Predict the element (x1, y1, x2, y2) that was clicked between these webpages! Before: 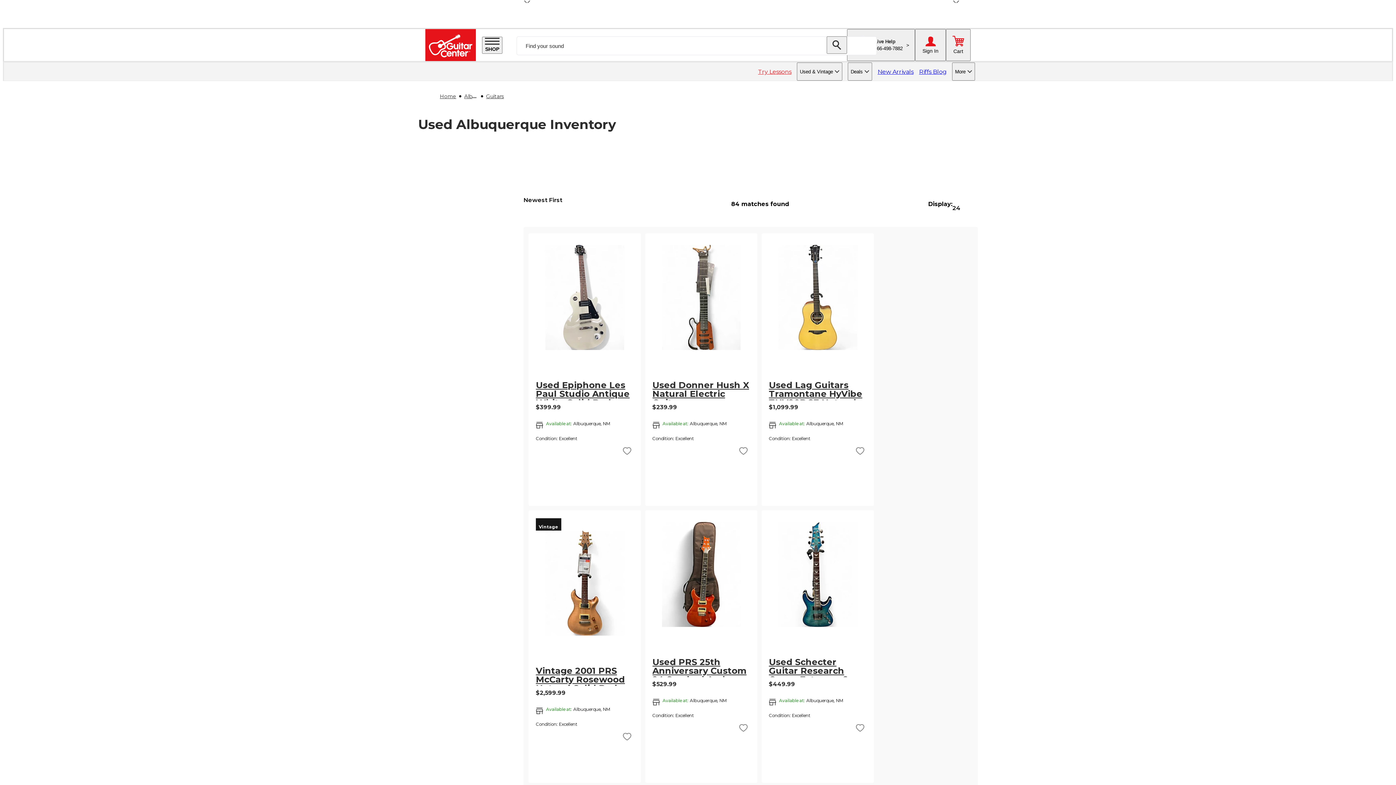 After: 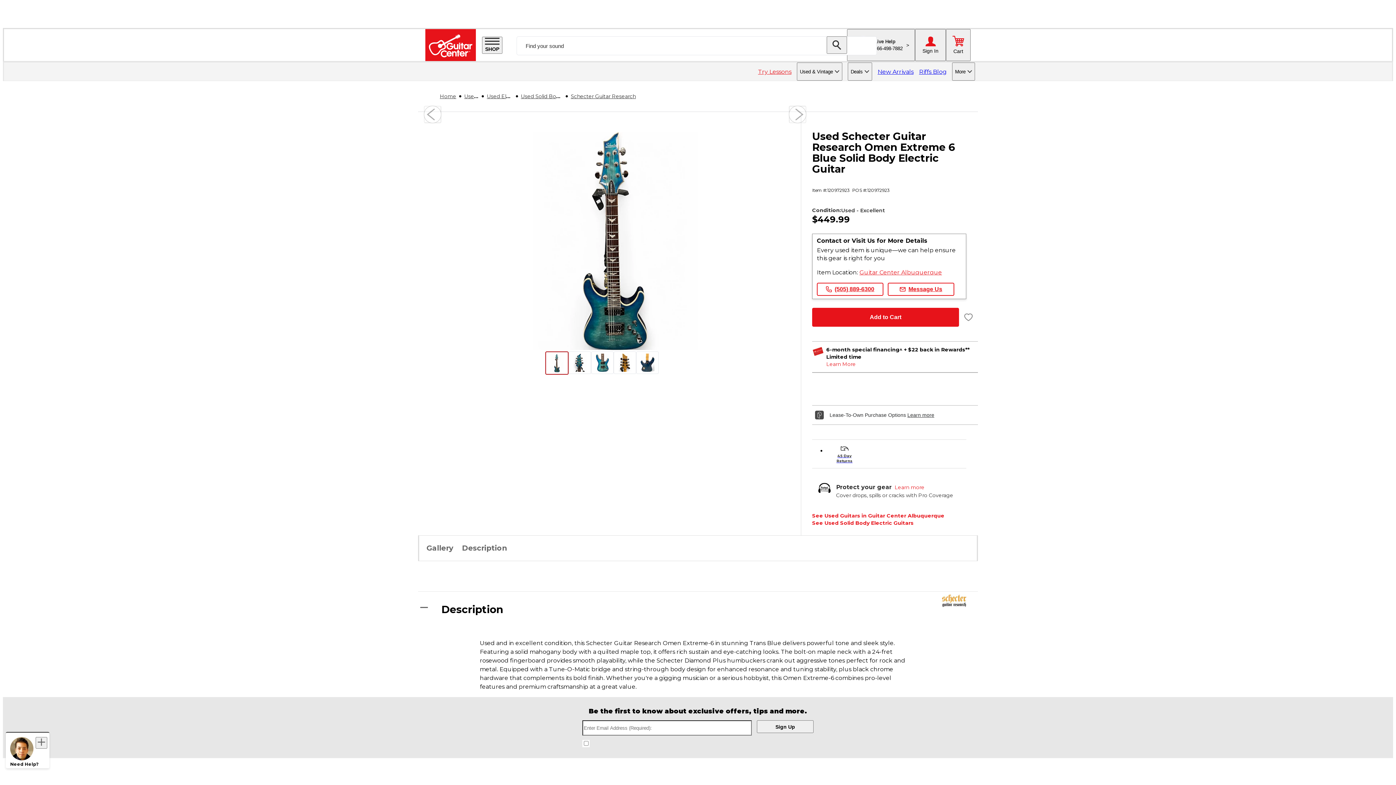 Action: bbox: (765, 621, 870, 628)